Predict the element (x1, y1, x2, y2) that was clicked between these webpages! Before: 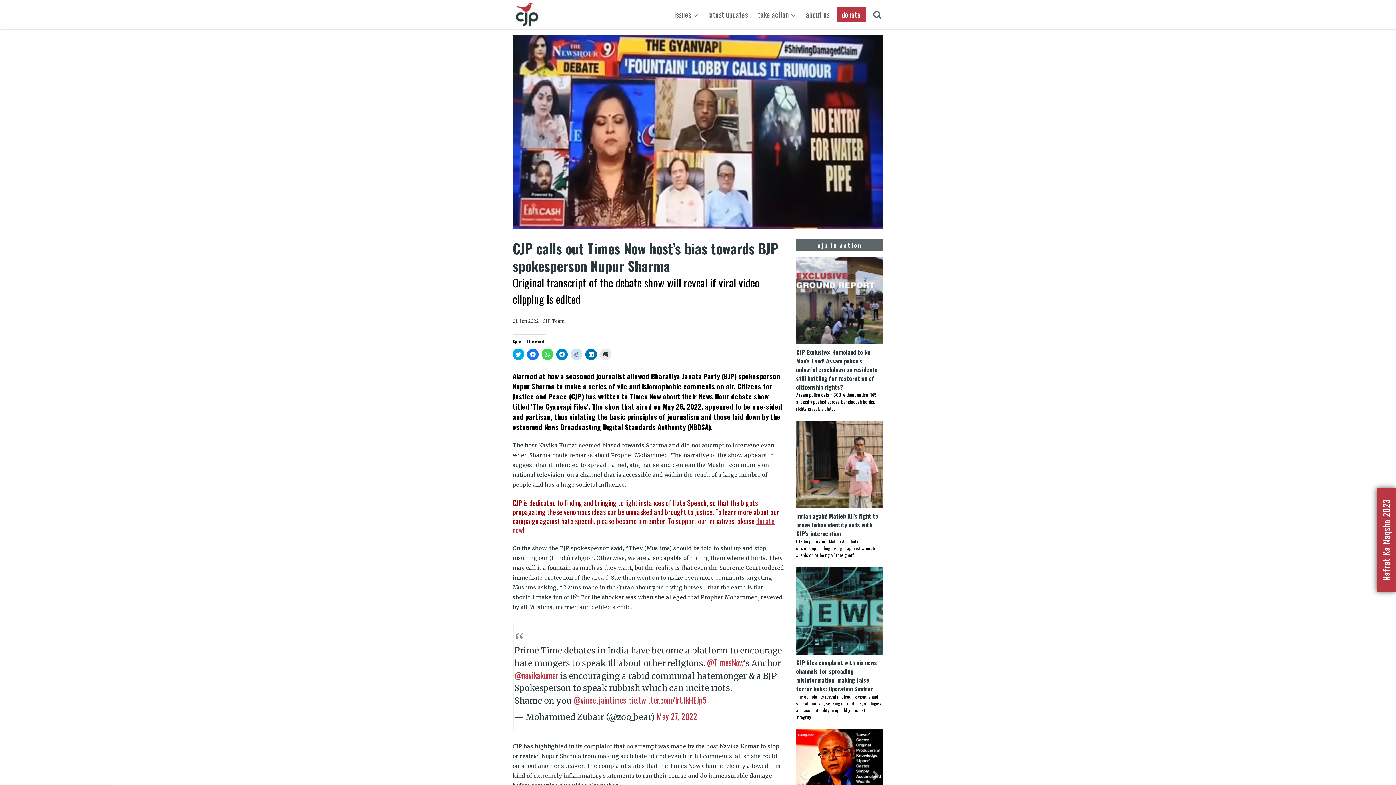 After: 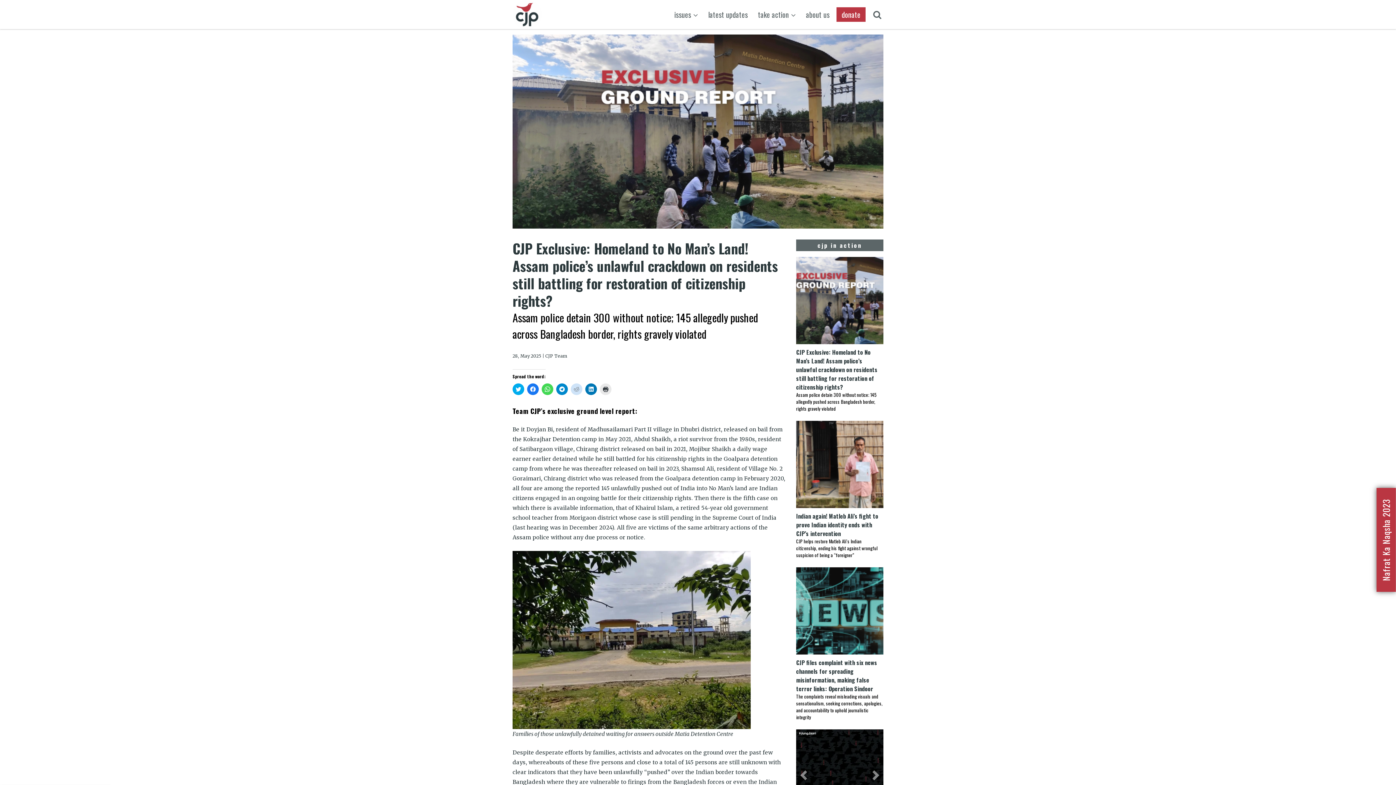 Action: bbox: (796, 295, 883, 303)